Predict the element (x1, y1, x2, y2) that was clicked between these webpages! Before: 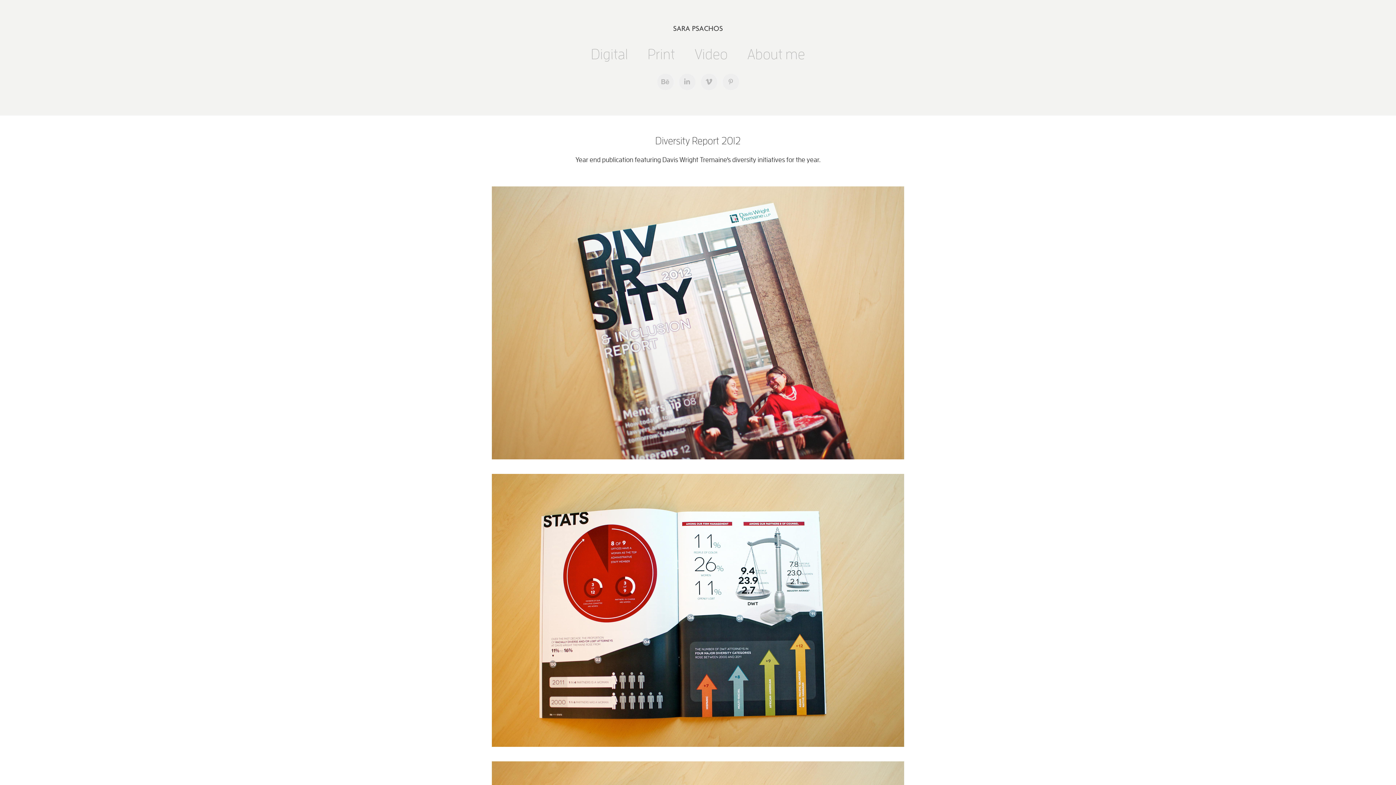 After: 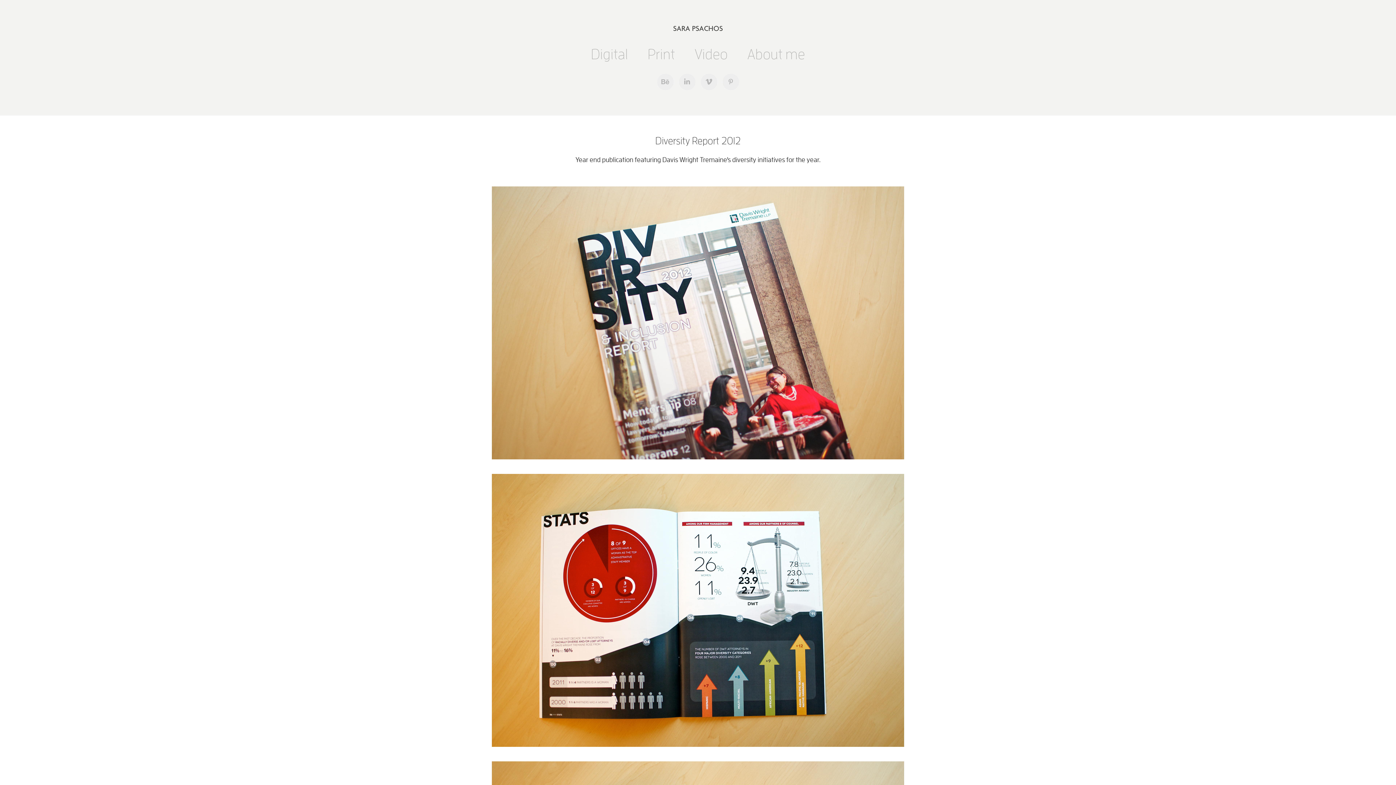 Action: bbox: (673, 24, 723, 32) label: SARA PSACHOS